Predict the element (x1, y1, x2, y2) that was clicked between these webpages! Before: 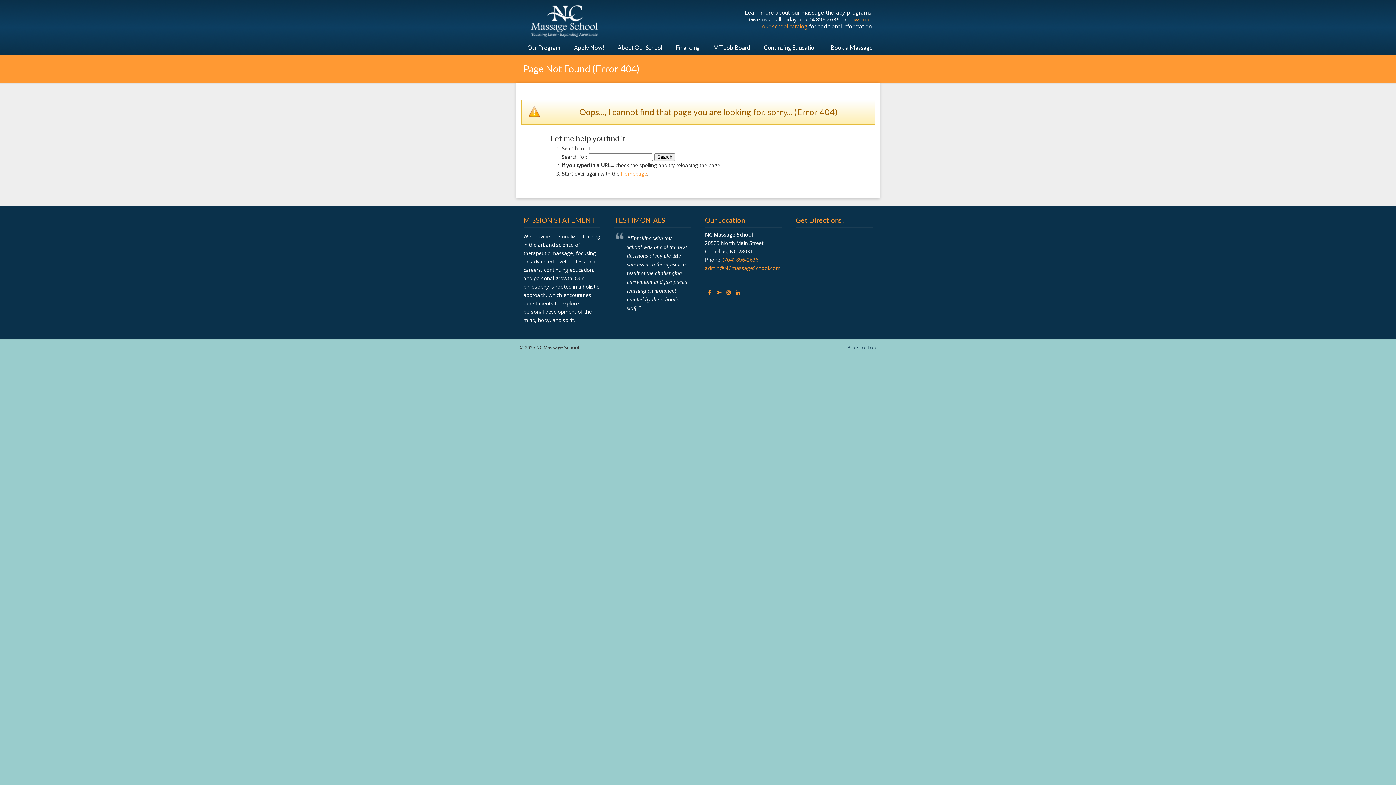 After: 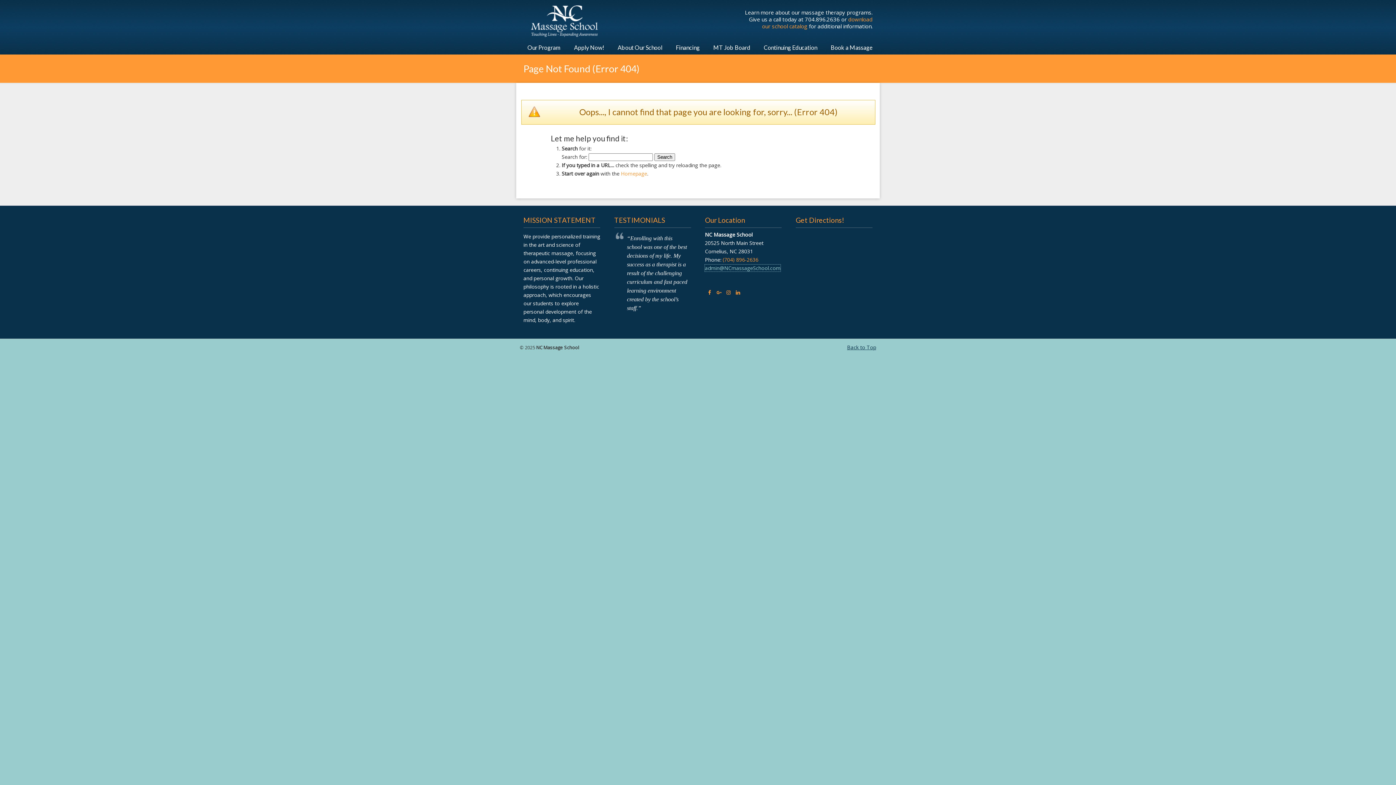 Action: bbox: (705, 264, 780, 271) label: admin@NCmassageSchool.com